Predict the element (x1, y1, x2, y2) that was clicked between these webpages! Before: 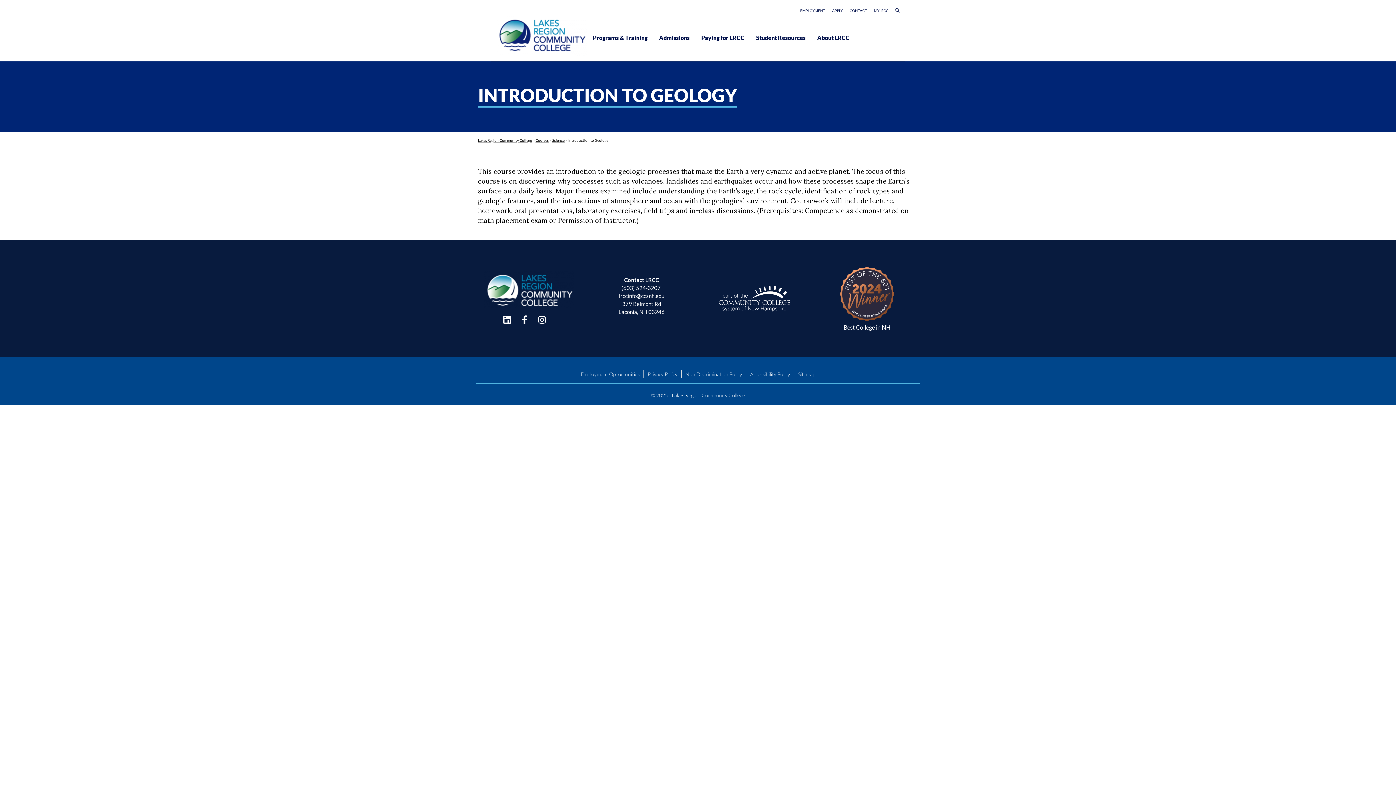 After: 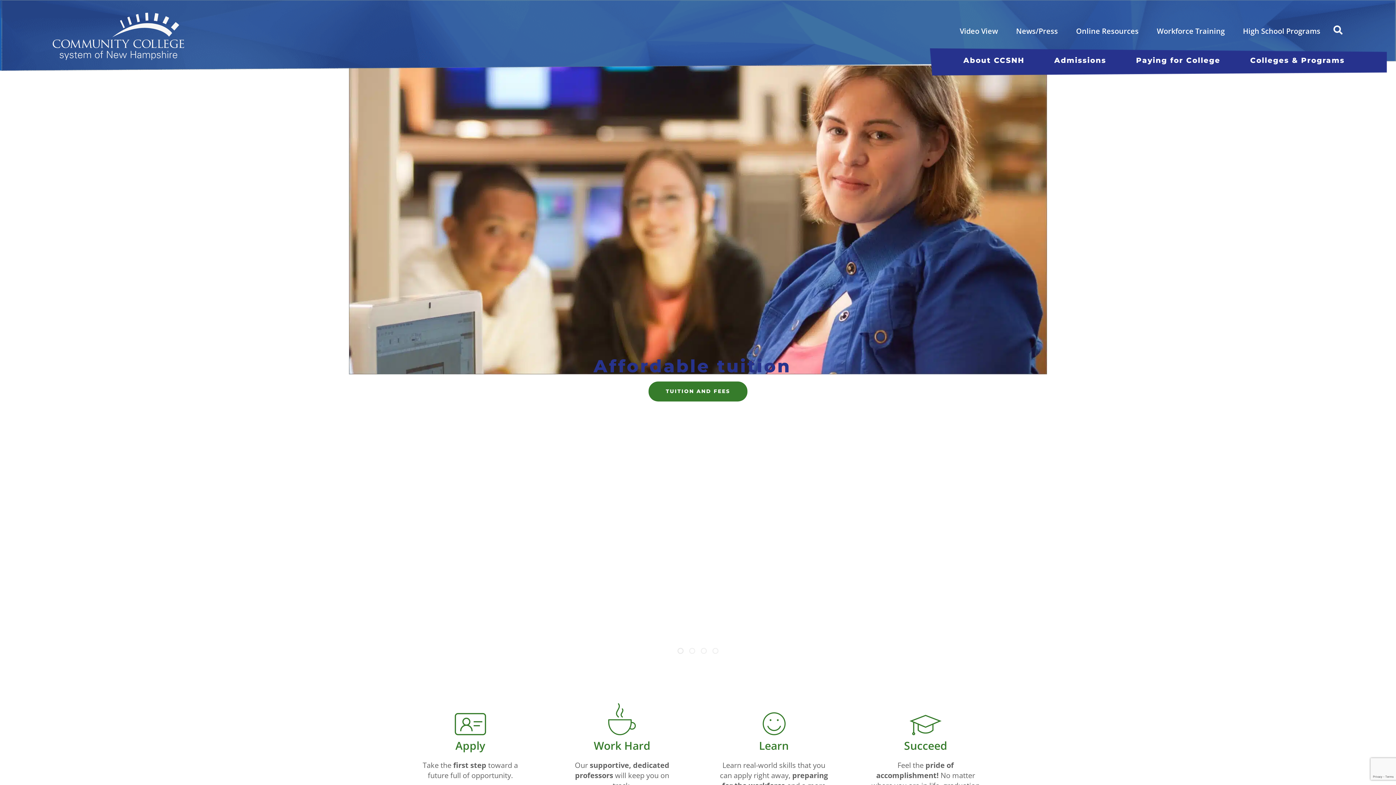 Action: bbox: (718, 285, 790, 311)